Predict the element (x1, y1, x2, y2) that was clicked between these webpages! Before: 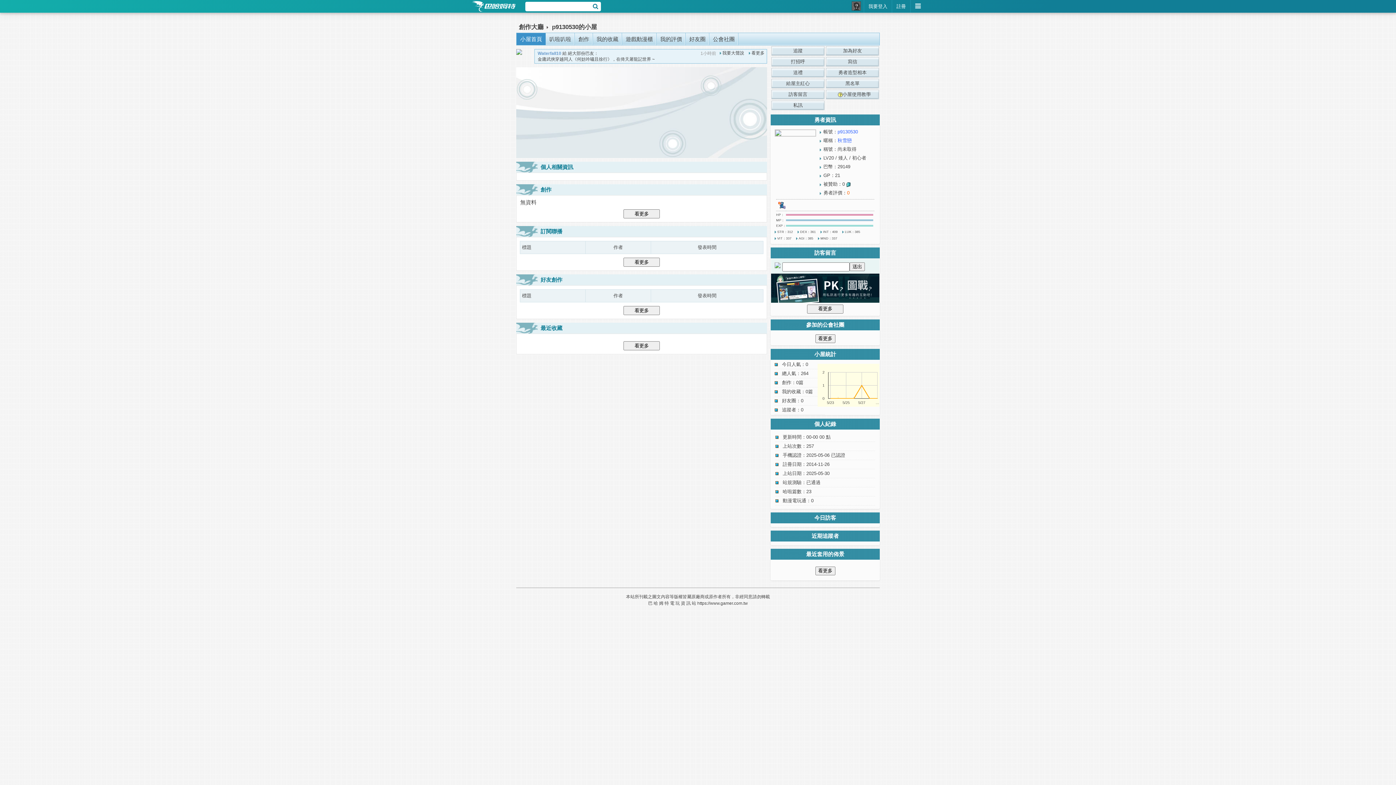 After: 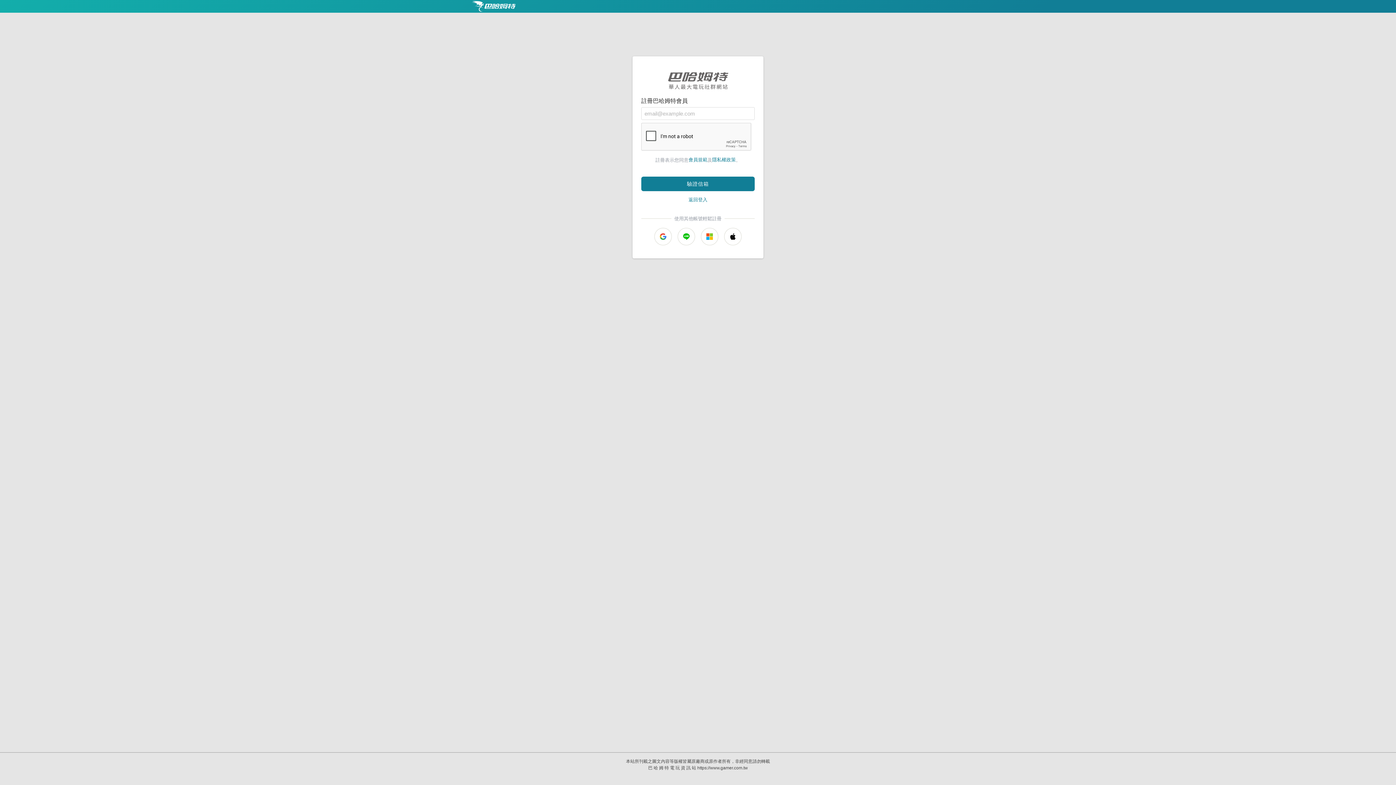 Action: bbox: (892, 0, 910, 12) label: 註冊